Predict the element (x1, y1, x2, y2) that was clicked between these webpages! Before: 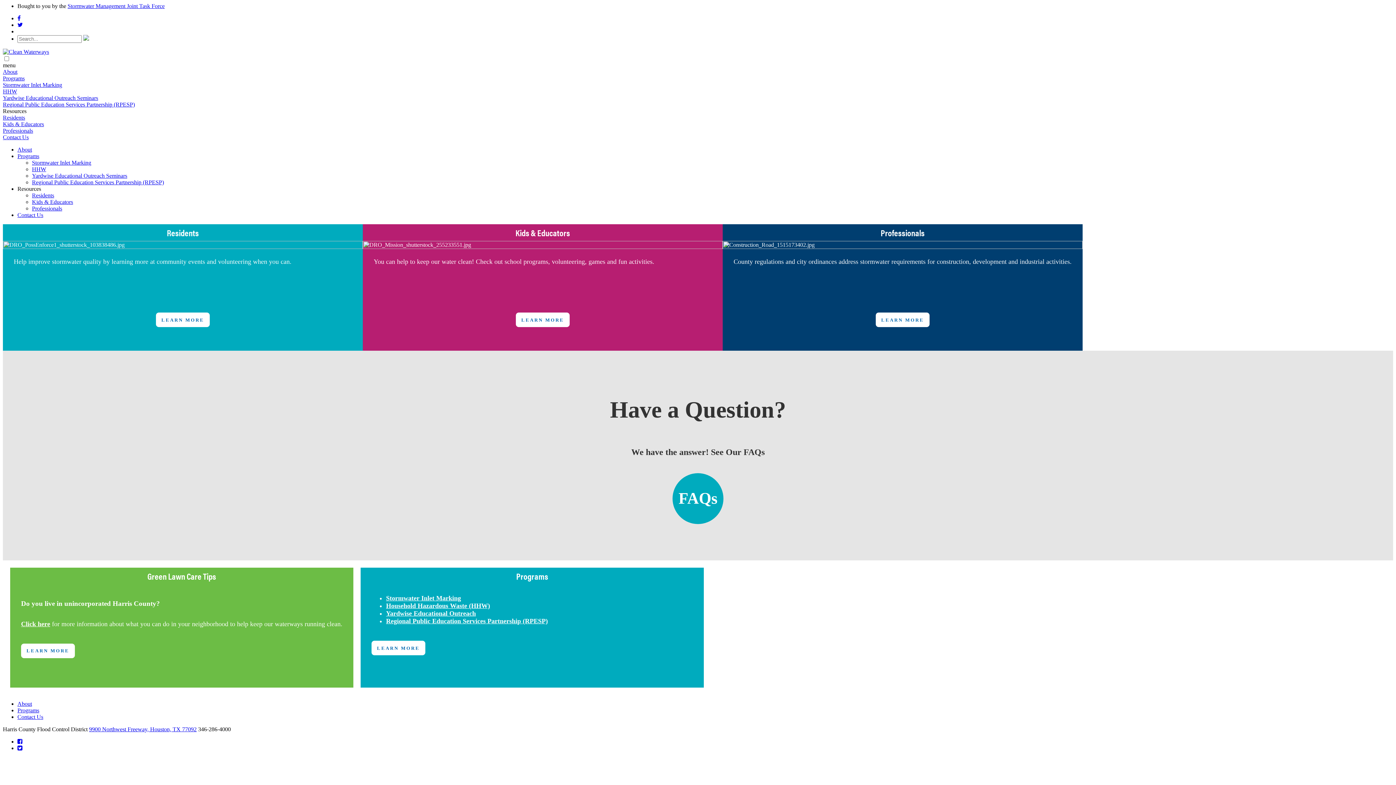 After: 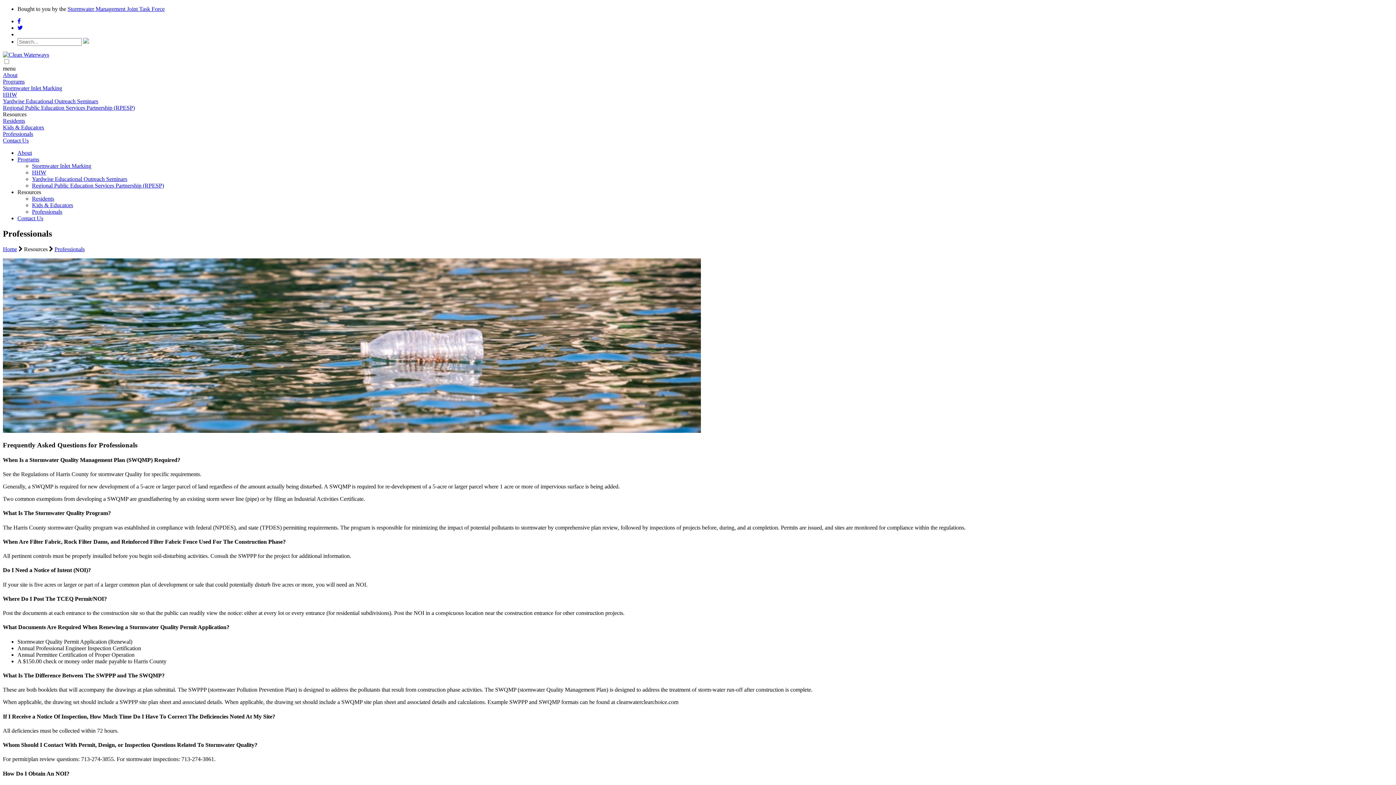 Action: bbox: (876, 312, 929, 327) label: LEARN MORE